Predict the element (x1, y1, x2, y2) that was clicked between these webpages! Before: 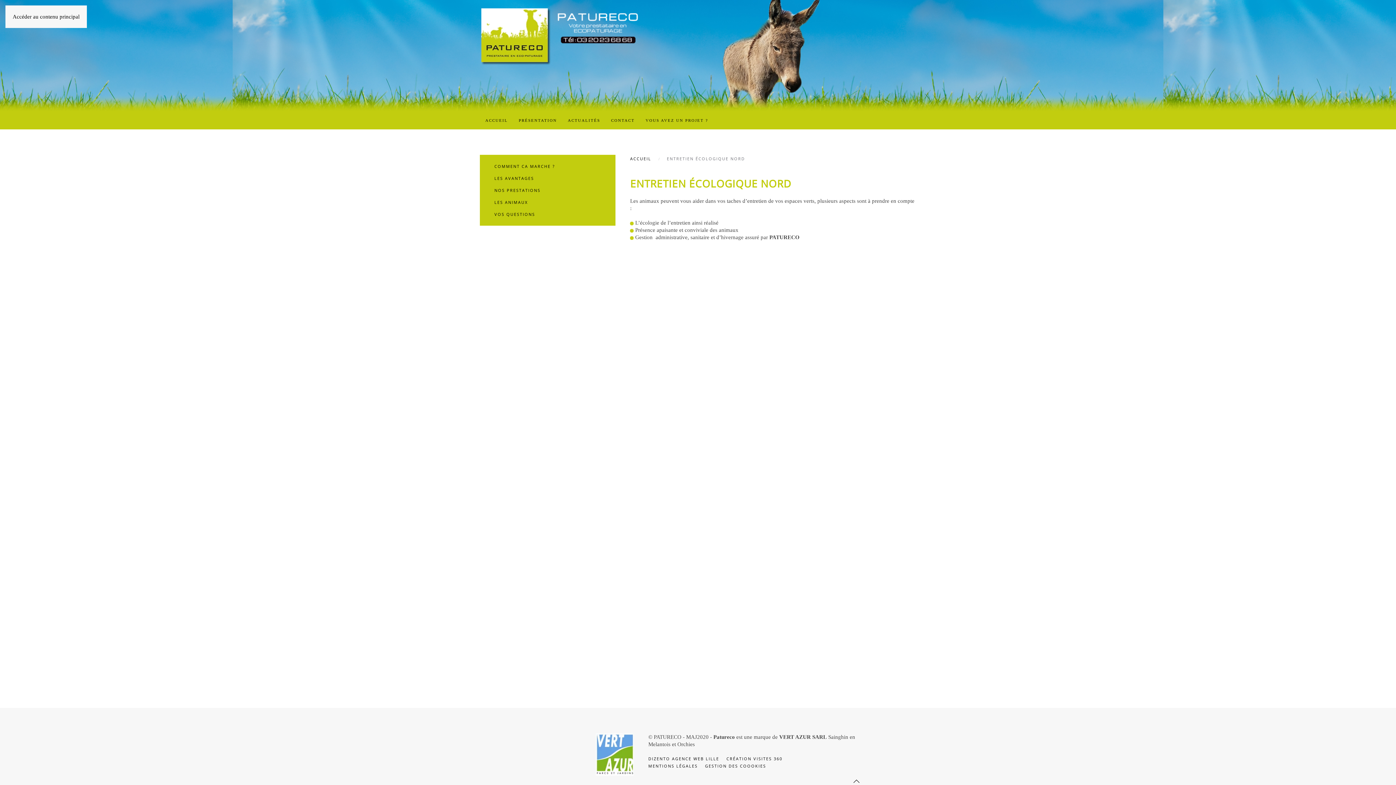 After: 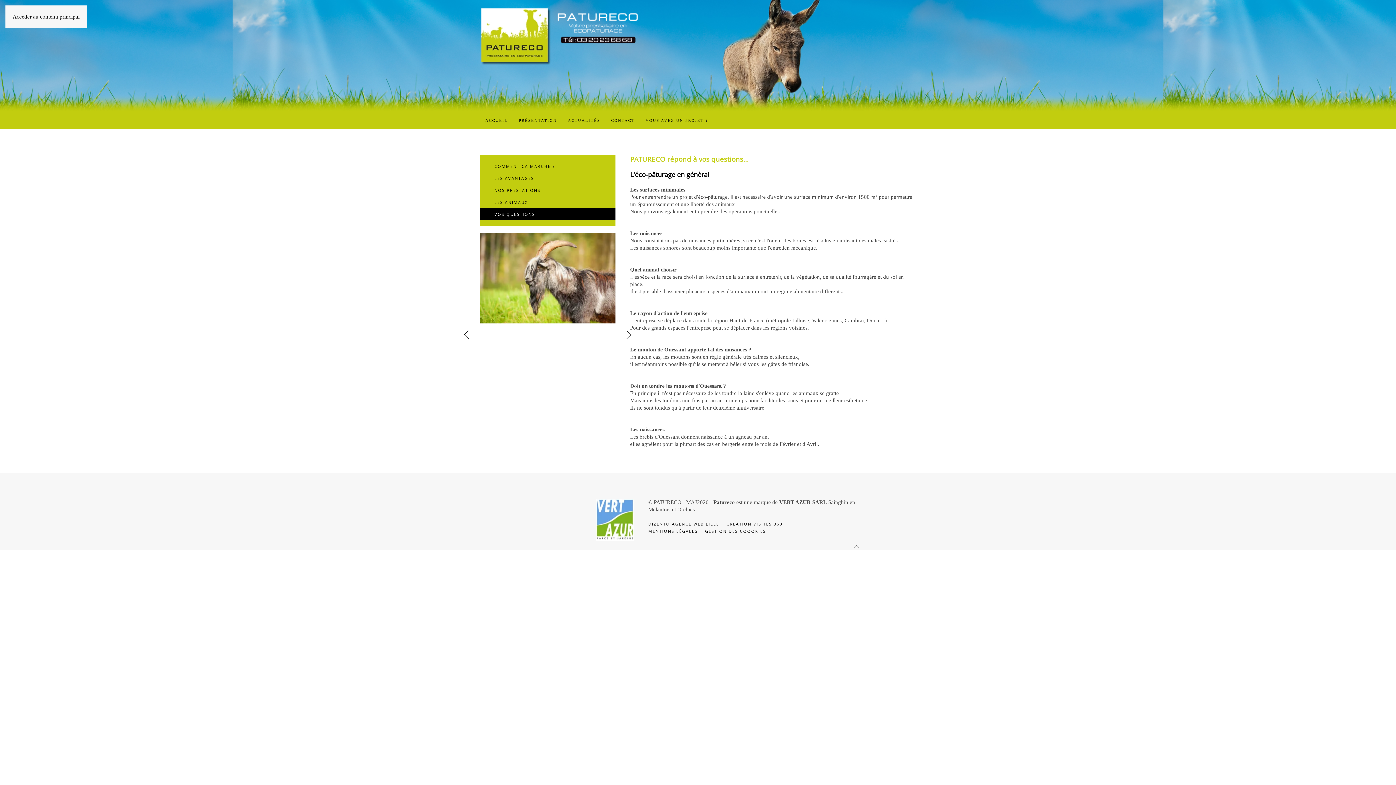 Action: label: VOS QUESTIONS bbox: (480, 208, 615, 220)